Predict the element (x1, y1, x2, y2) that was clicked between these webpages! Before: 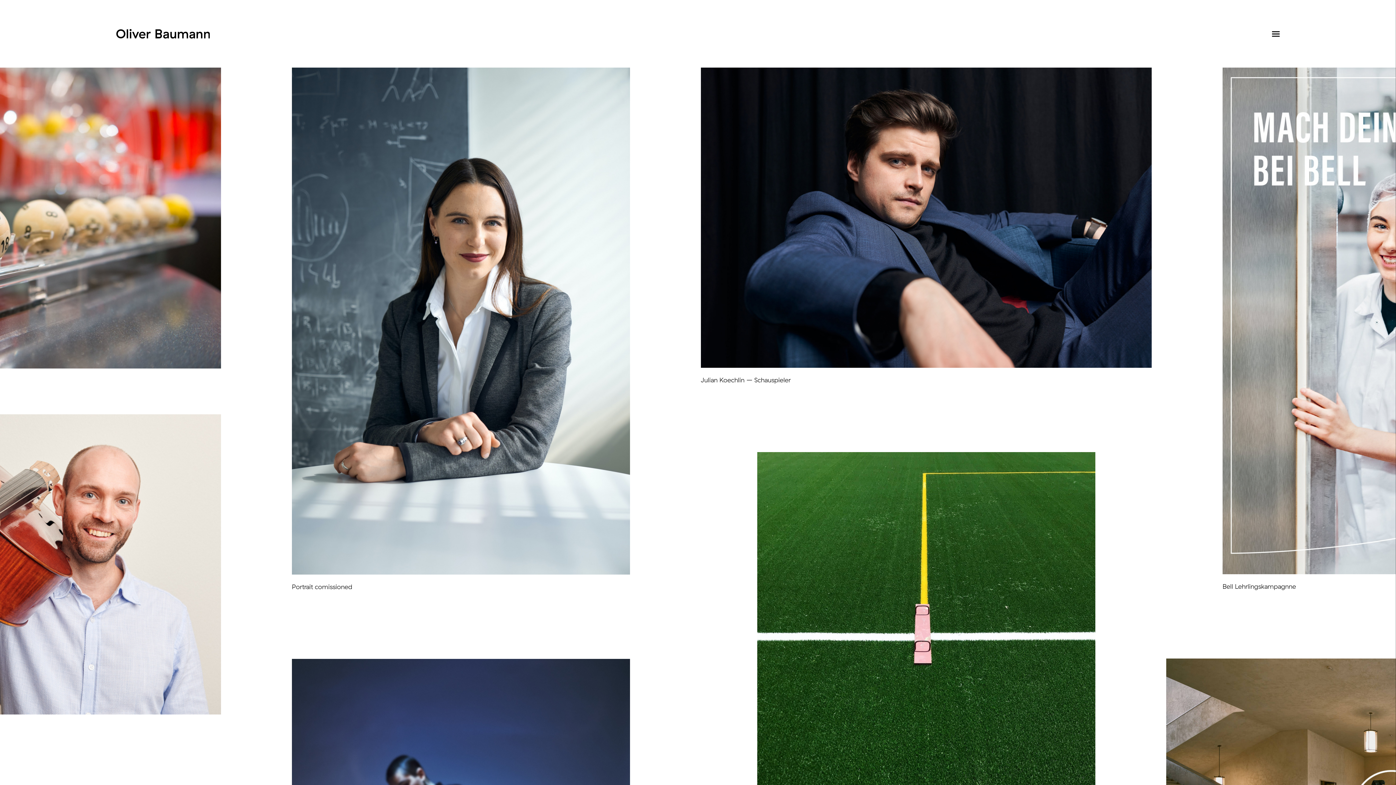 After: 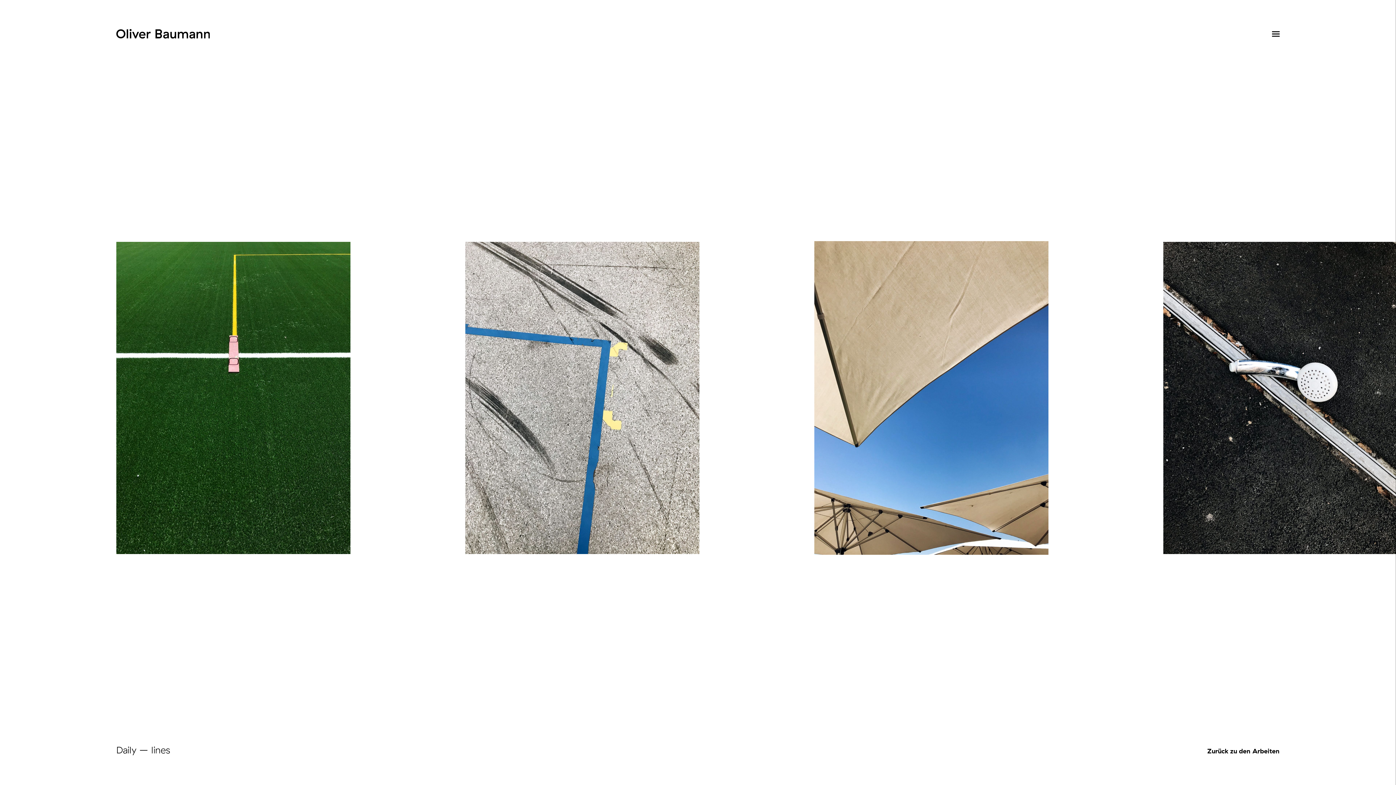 Action: label: Daily – lines bbox: (757, 452, 1095, 976)